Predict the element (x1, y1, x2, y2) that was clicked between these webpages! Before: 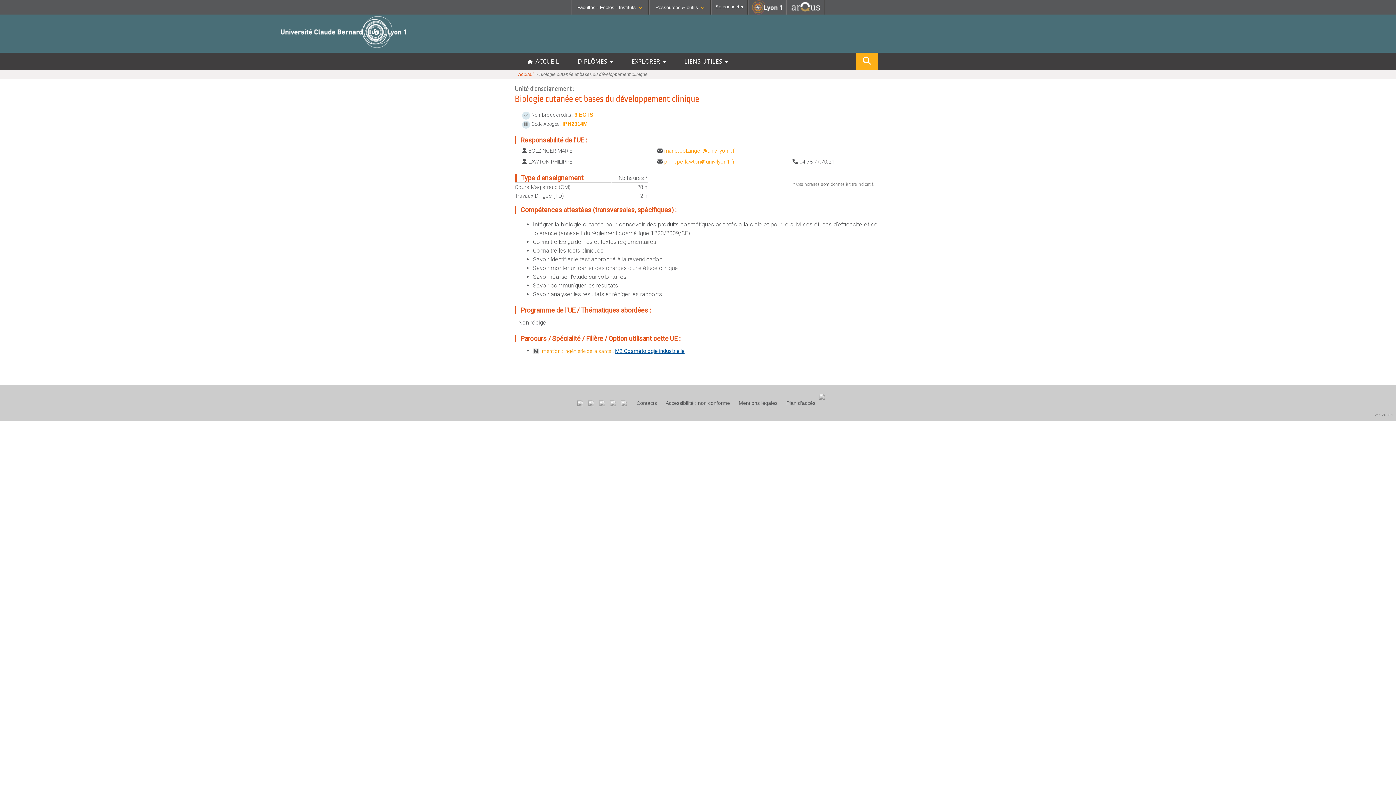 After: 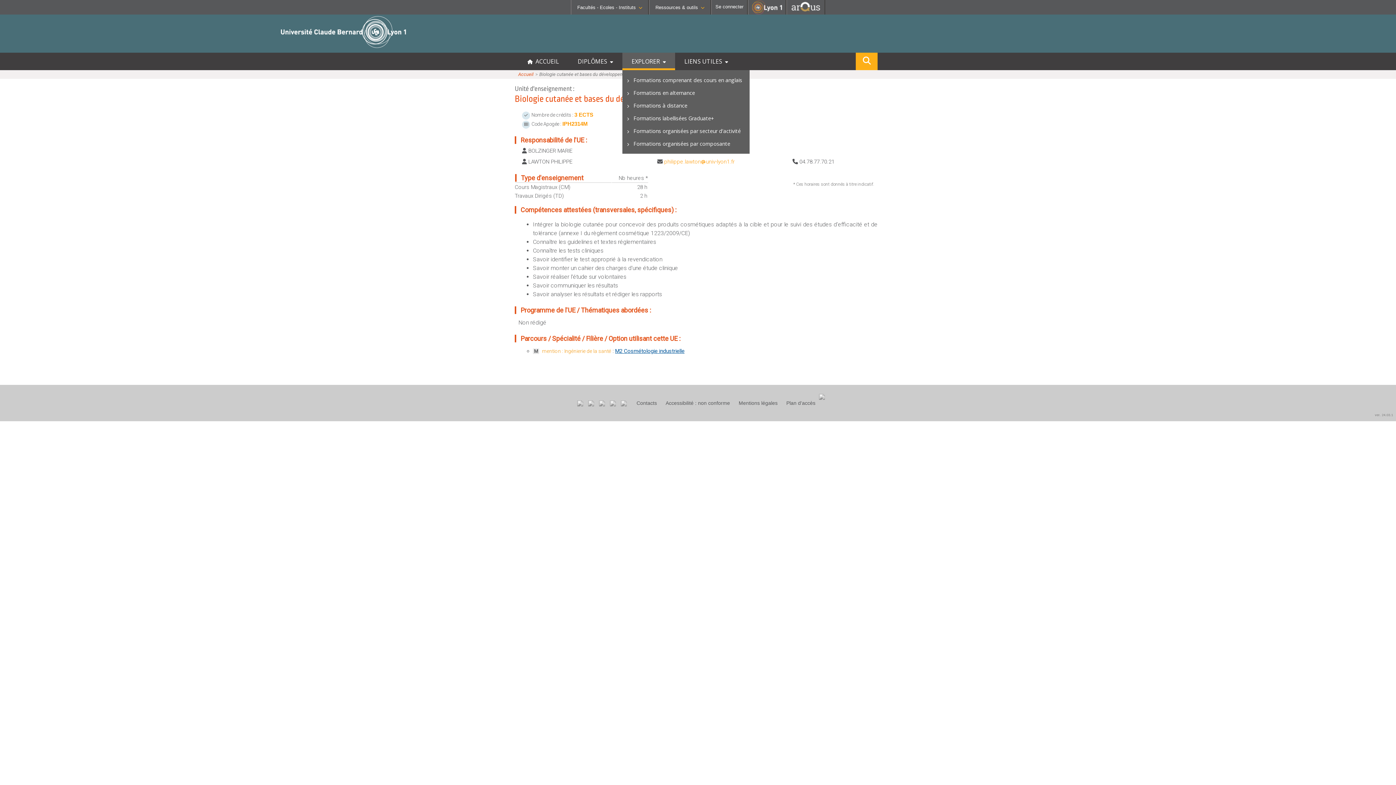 Action: bbox: (622, 52, 675, 70) label: EXPLORER  